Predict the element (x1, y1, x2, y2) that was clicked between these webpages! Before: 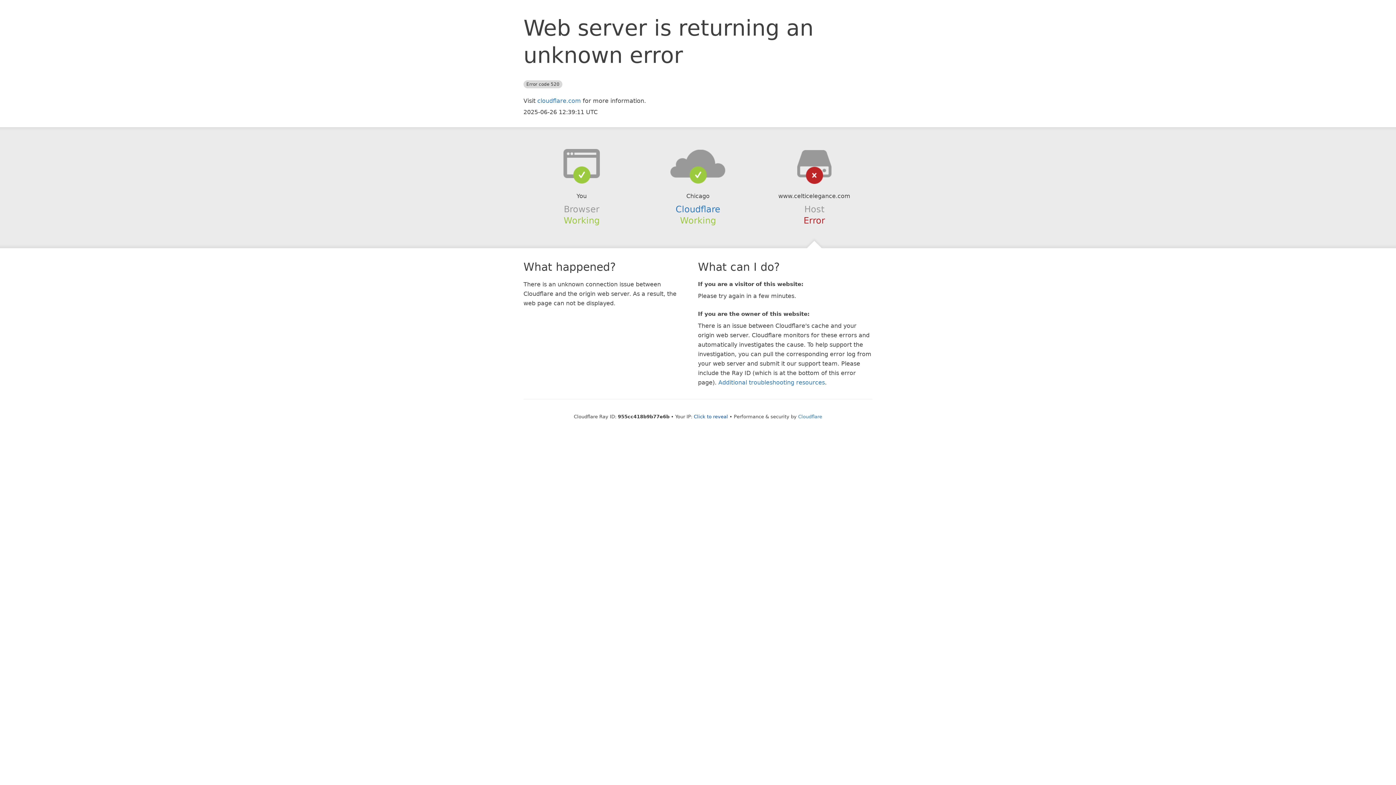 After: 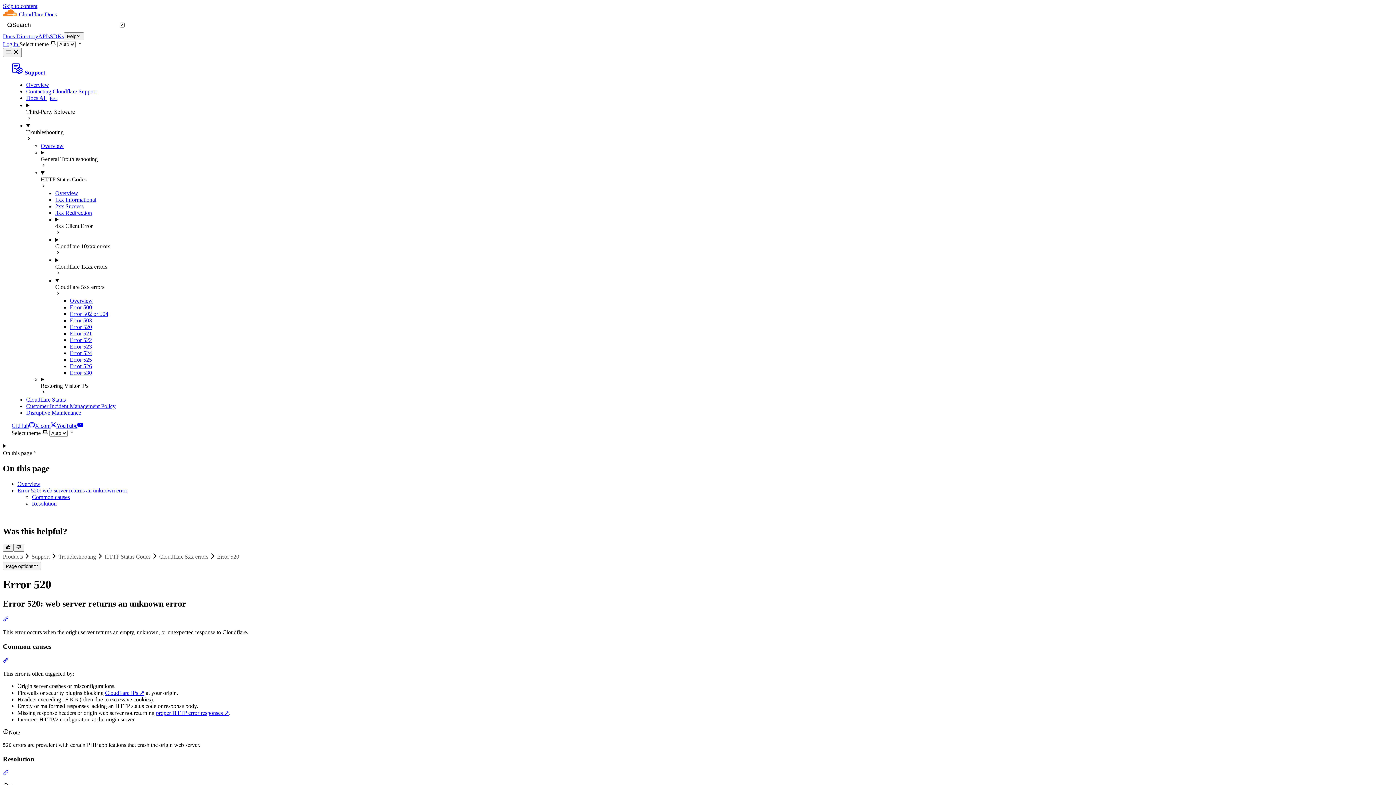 Action: label: Additional troubleshooting resources bbox: (718, 379, 825, 386)